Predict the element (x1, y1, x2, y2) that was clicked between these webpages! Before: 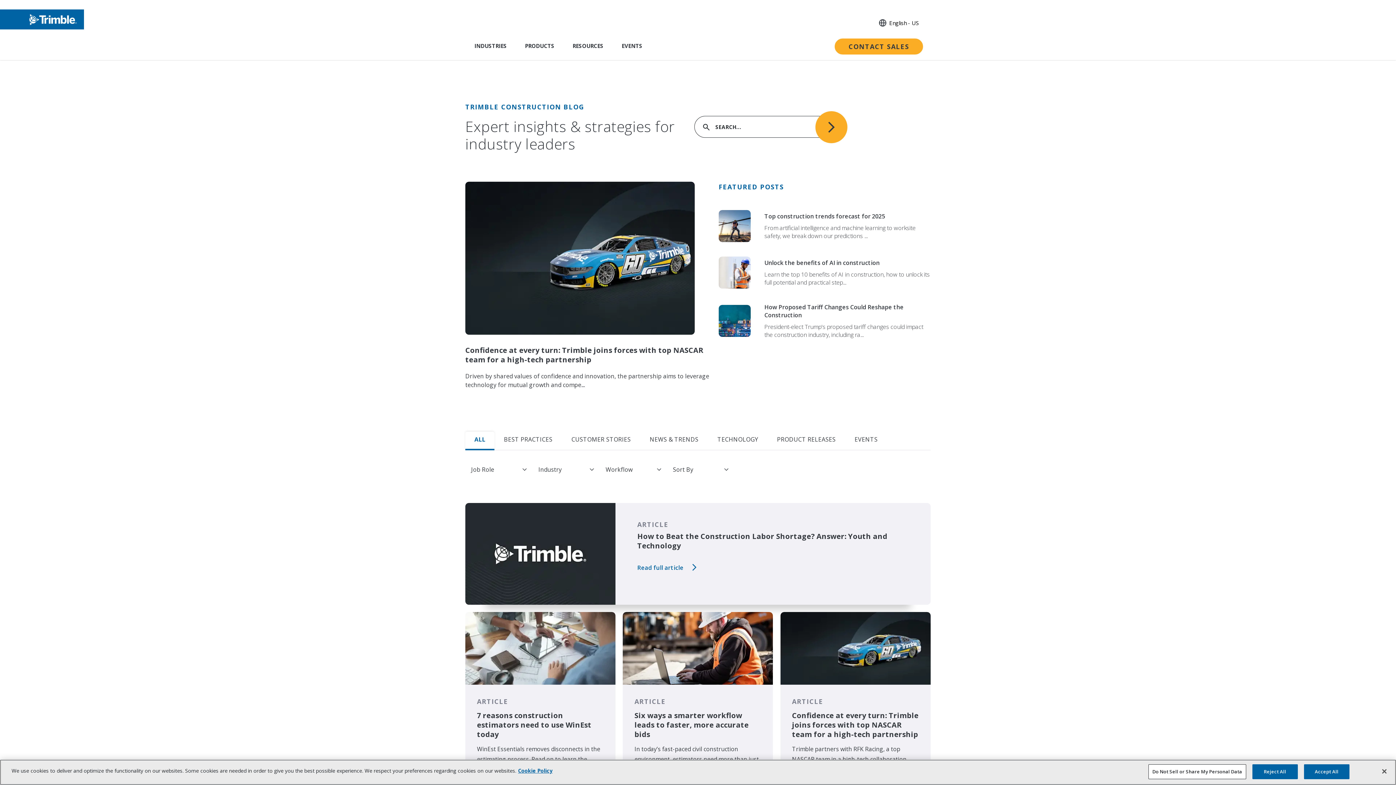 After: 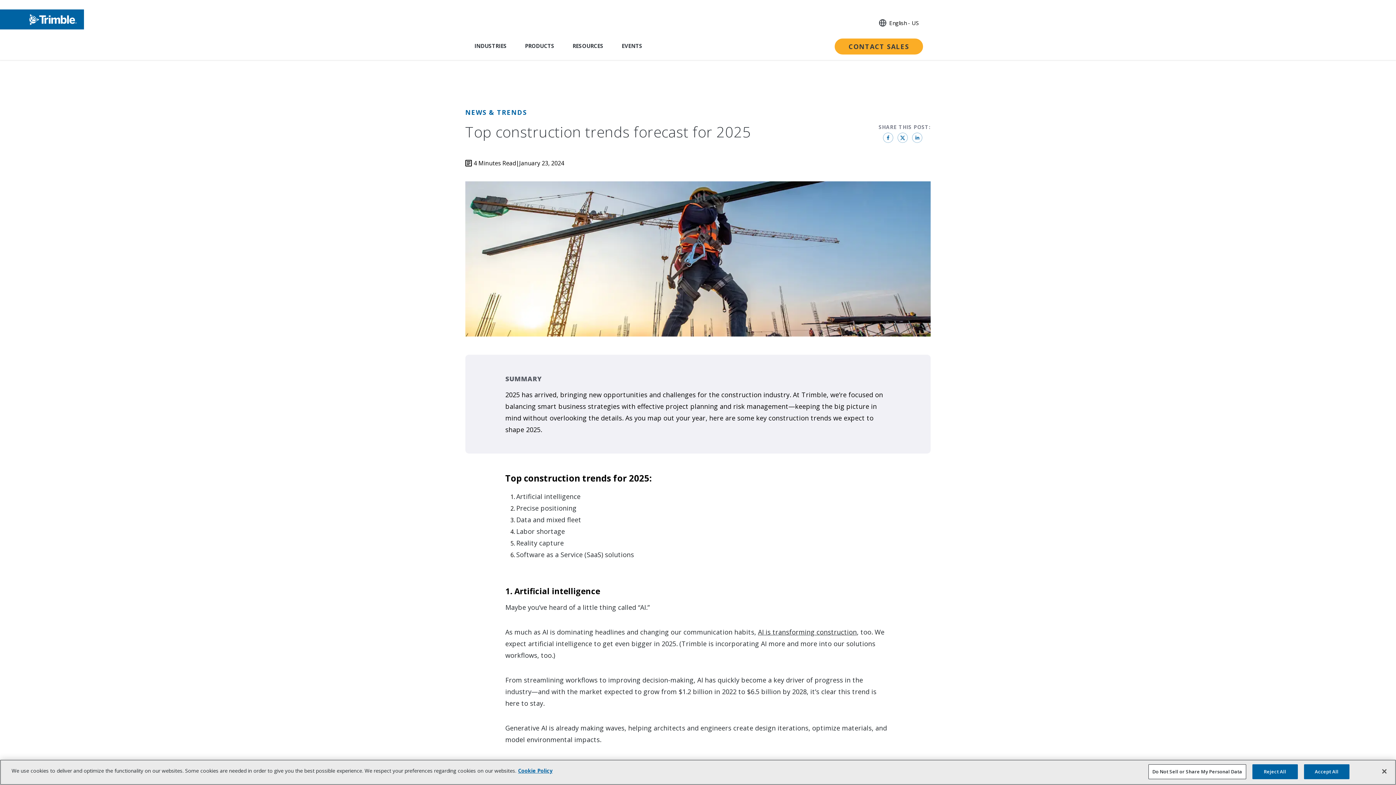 Action: label: Top construction trends forecast for 2025
From artificial intelligence and machine learning to worksite safety, we break down our predictions ... bbox: (718, 210, 930, 256)